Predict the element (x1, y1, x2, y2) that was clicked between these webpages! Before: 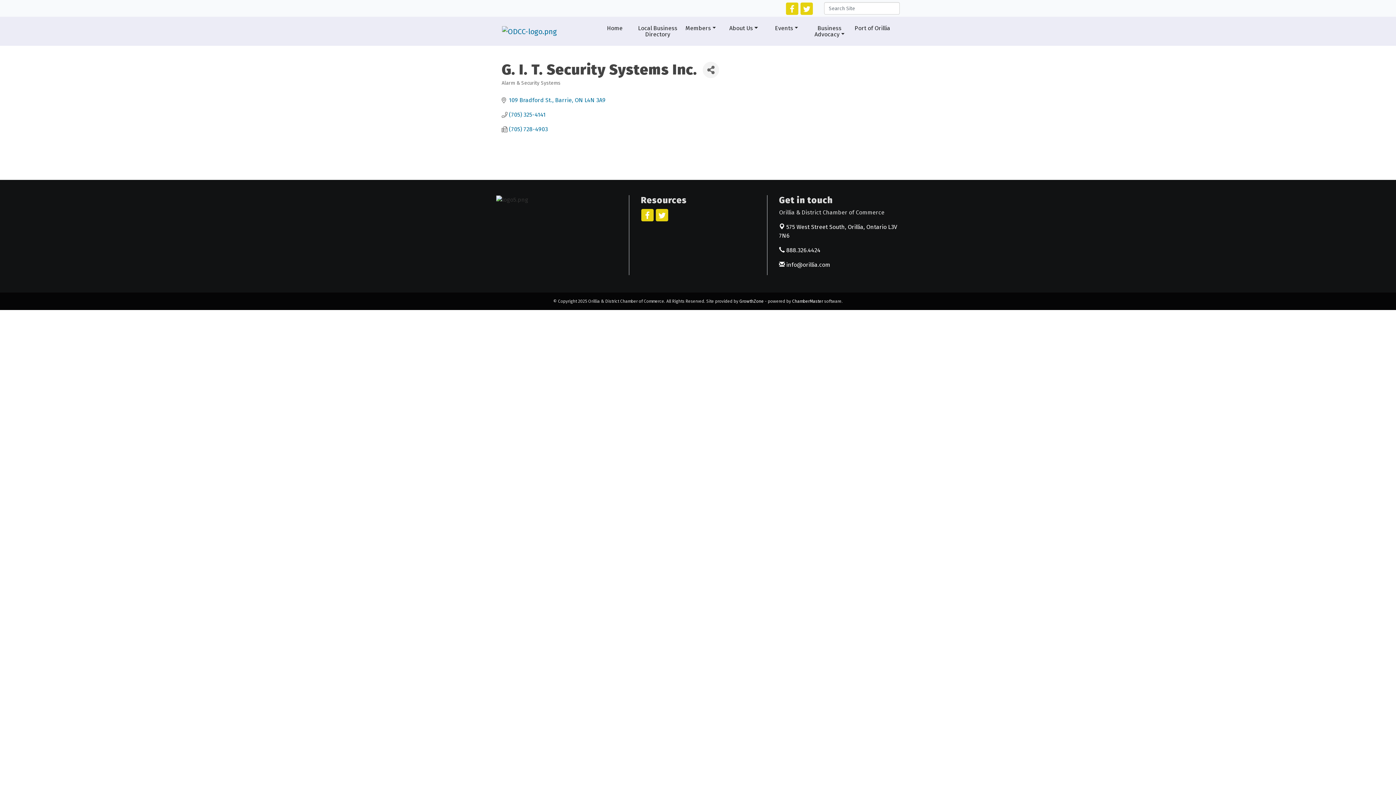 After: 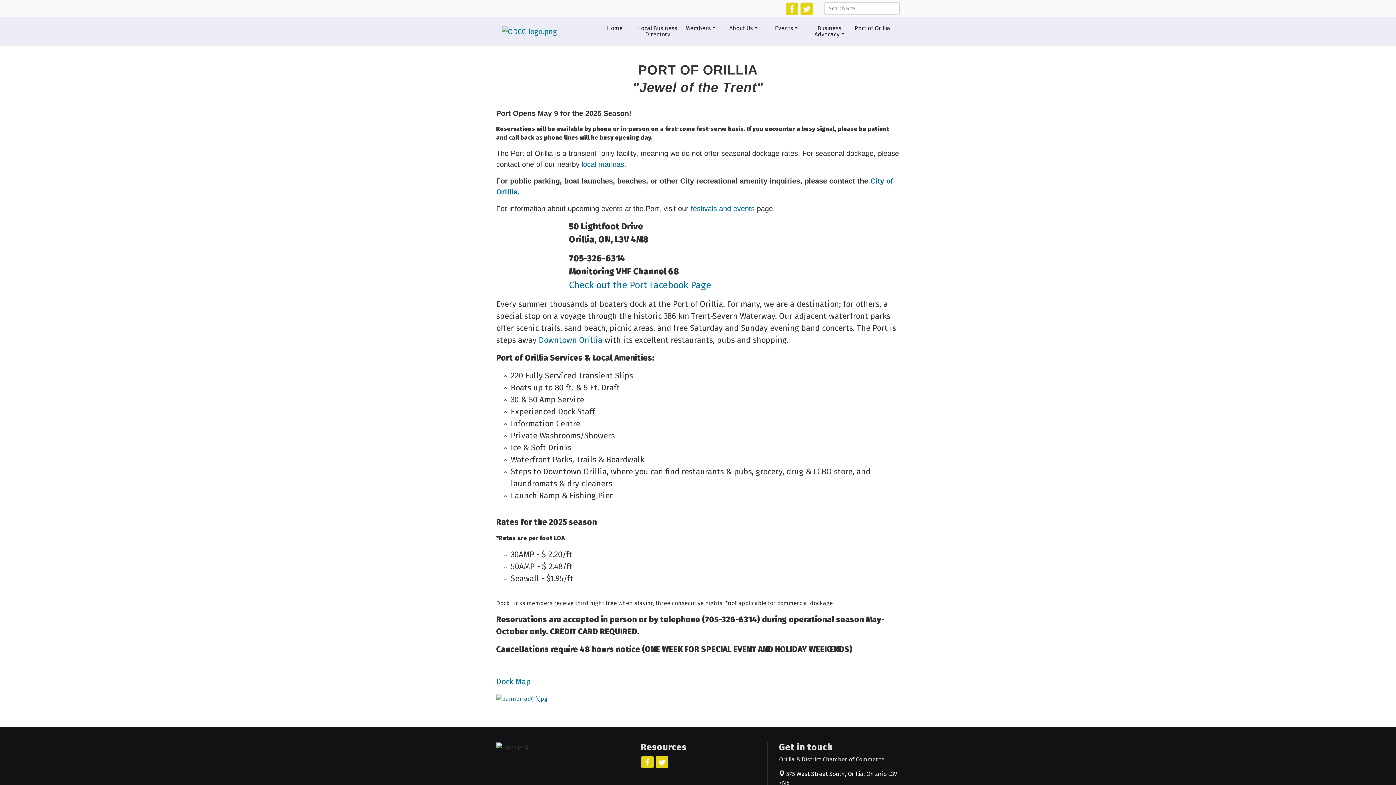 Action: label: Port of Orillia bbox: (851, 23, 894, 39)